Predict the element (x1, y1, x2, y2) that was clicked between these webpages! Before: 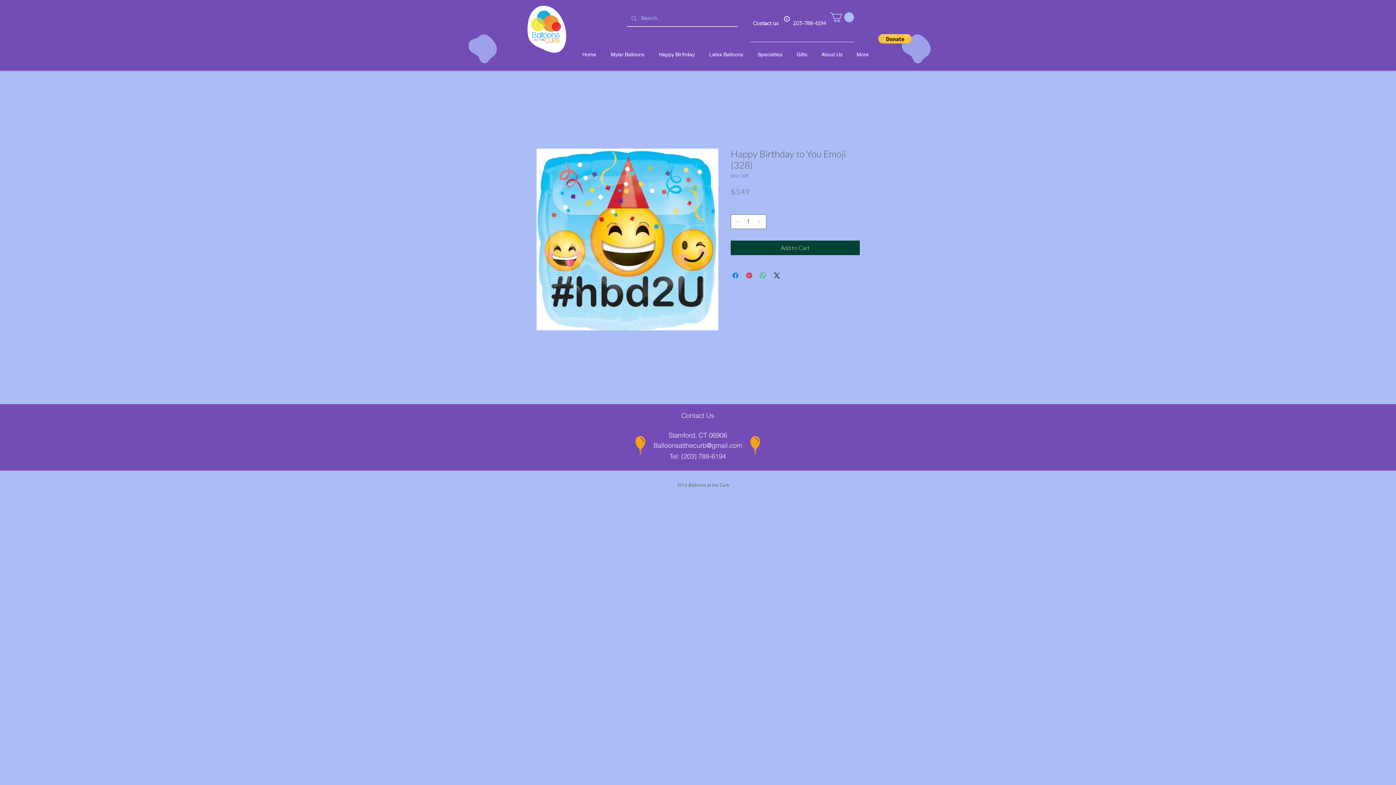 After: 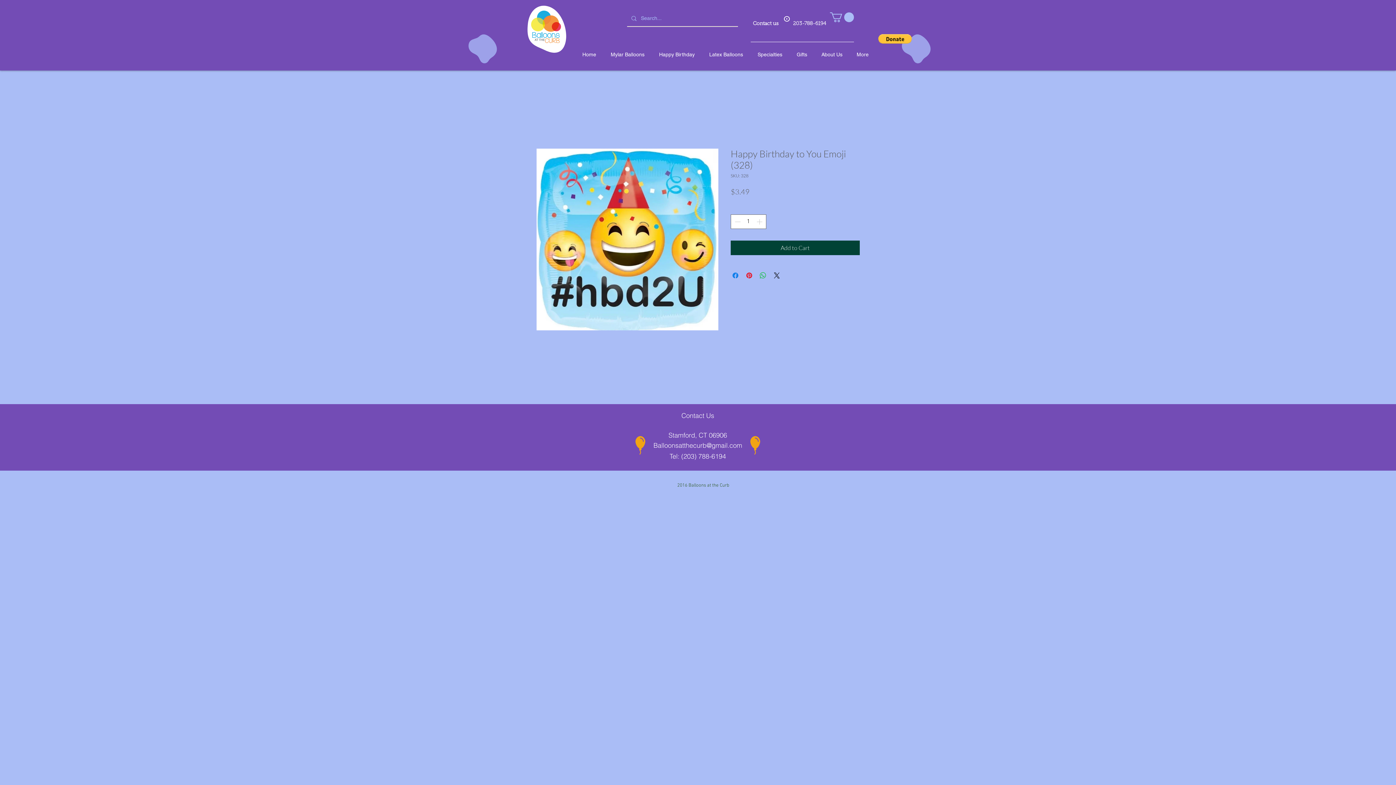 Action: label: Balloonsatthecurb@gmail.com bbox: (653, 441, 742, 449)